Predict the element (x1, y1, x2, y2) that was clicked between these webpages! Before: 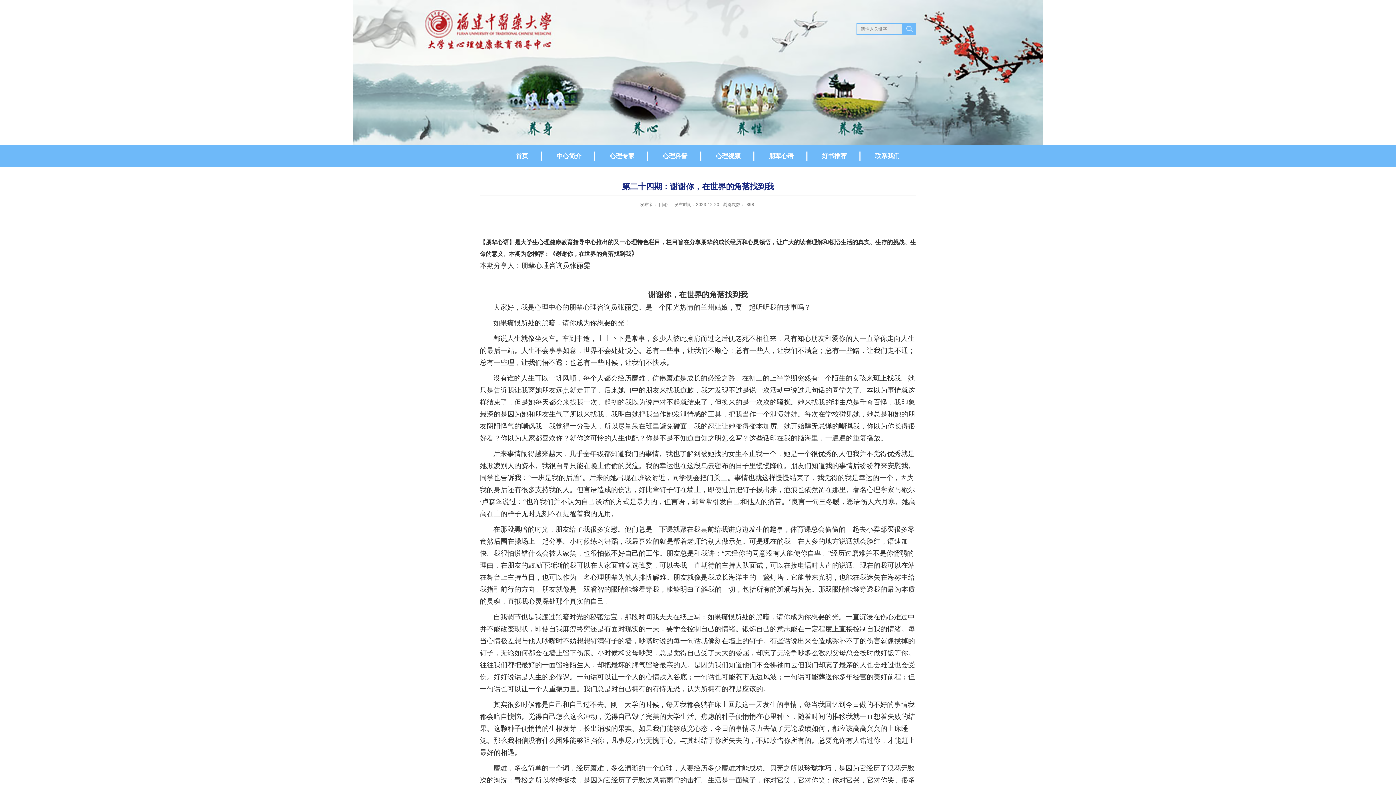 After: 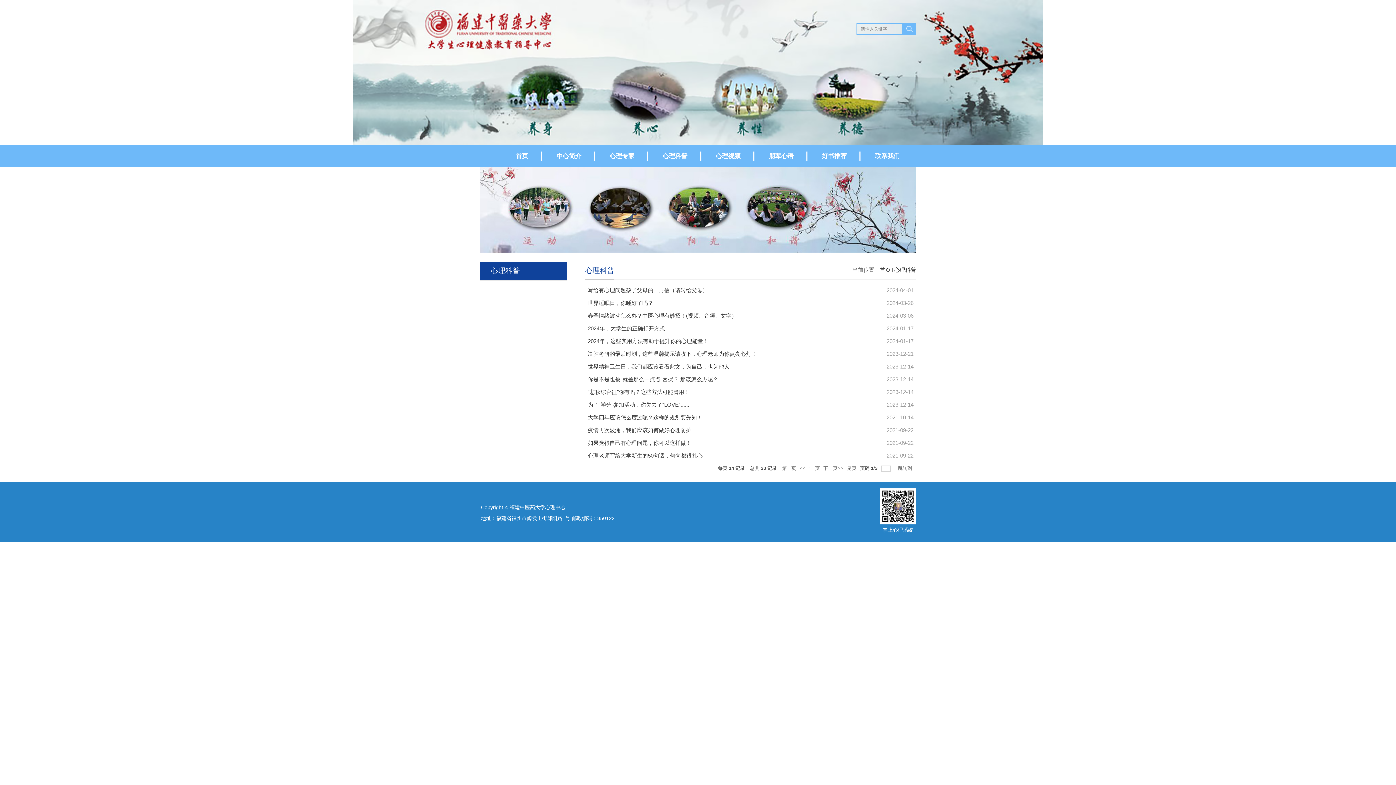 Action: label: 心理科普 bbox: (648, 145, 701, 167)